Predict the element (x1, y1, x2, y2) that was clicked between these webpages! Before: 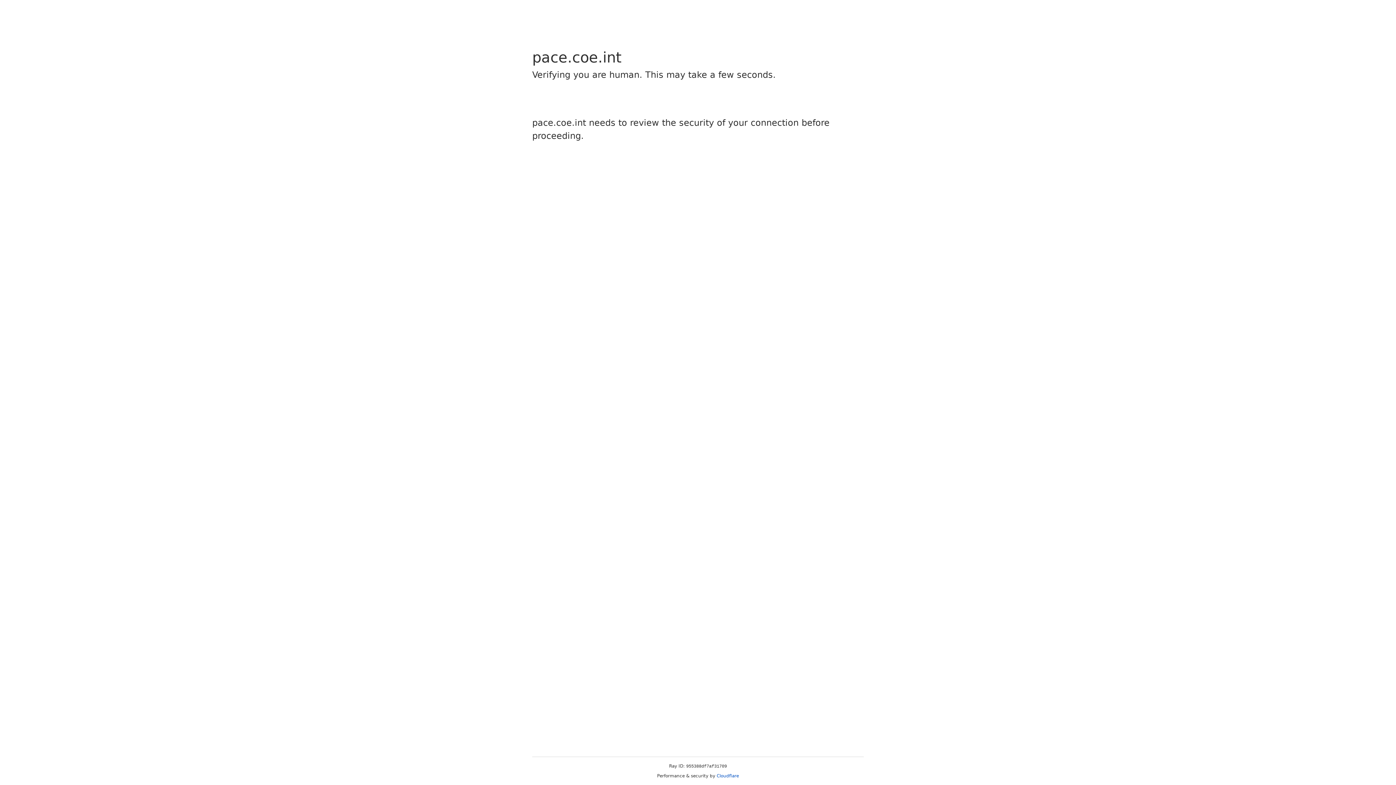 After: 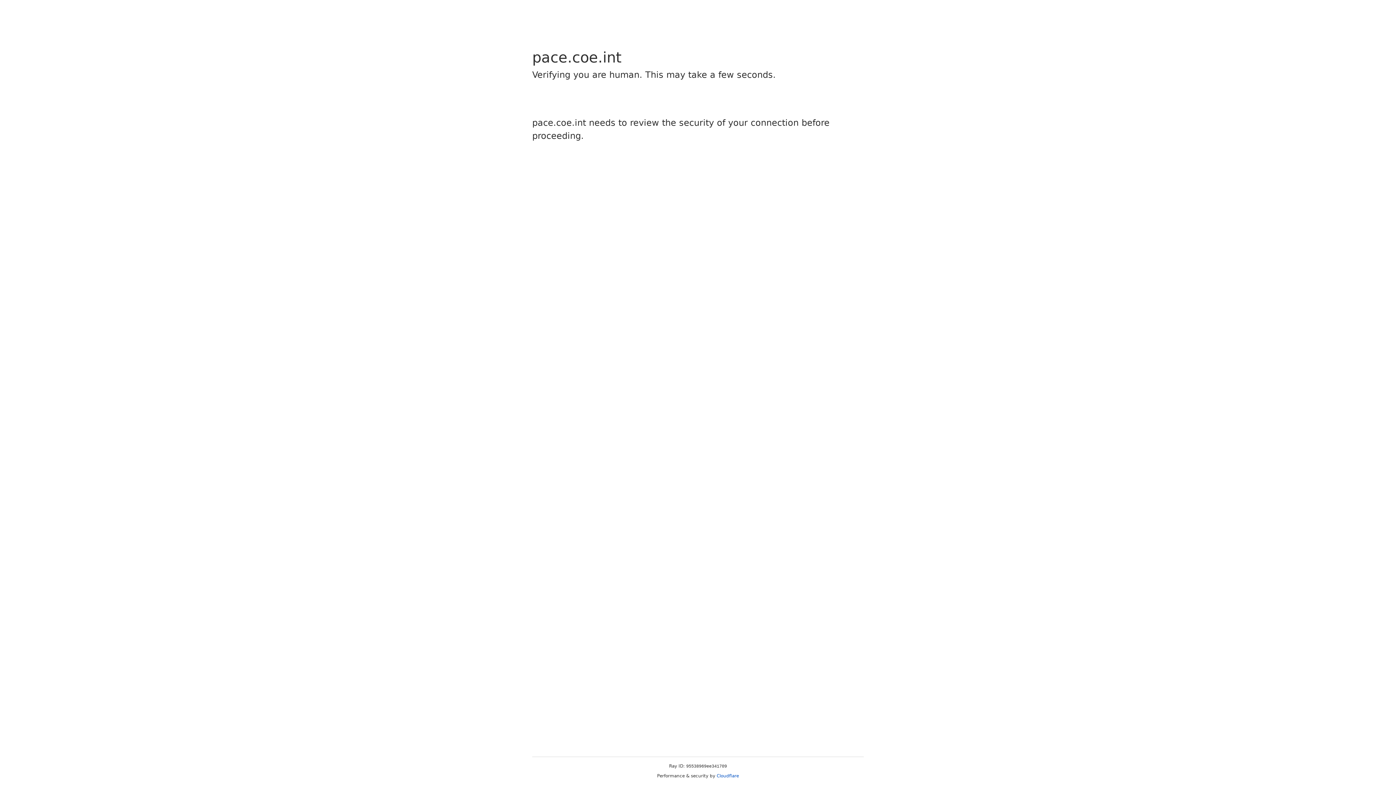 Action: bbox: (716, 773, 739, 778) label: Cloudflare